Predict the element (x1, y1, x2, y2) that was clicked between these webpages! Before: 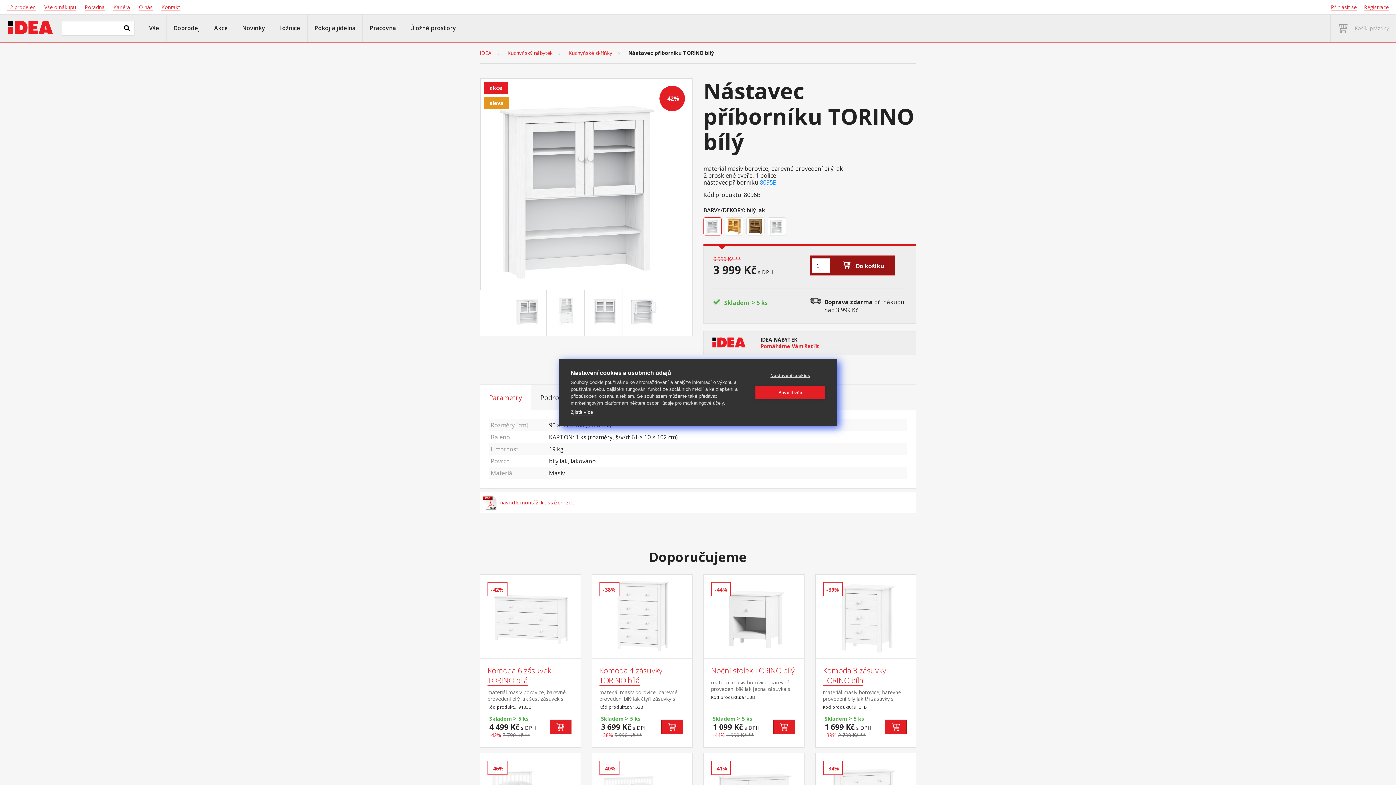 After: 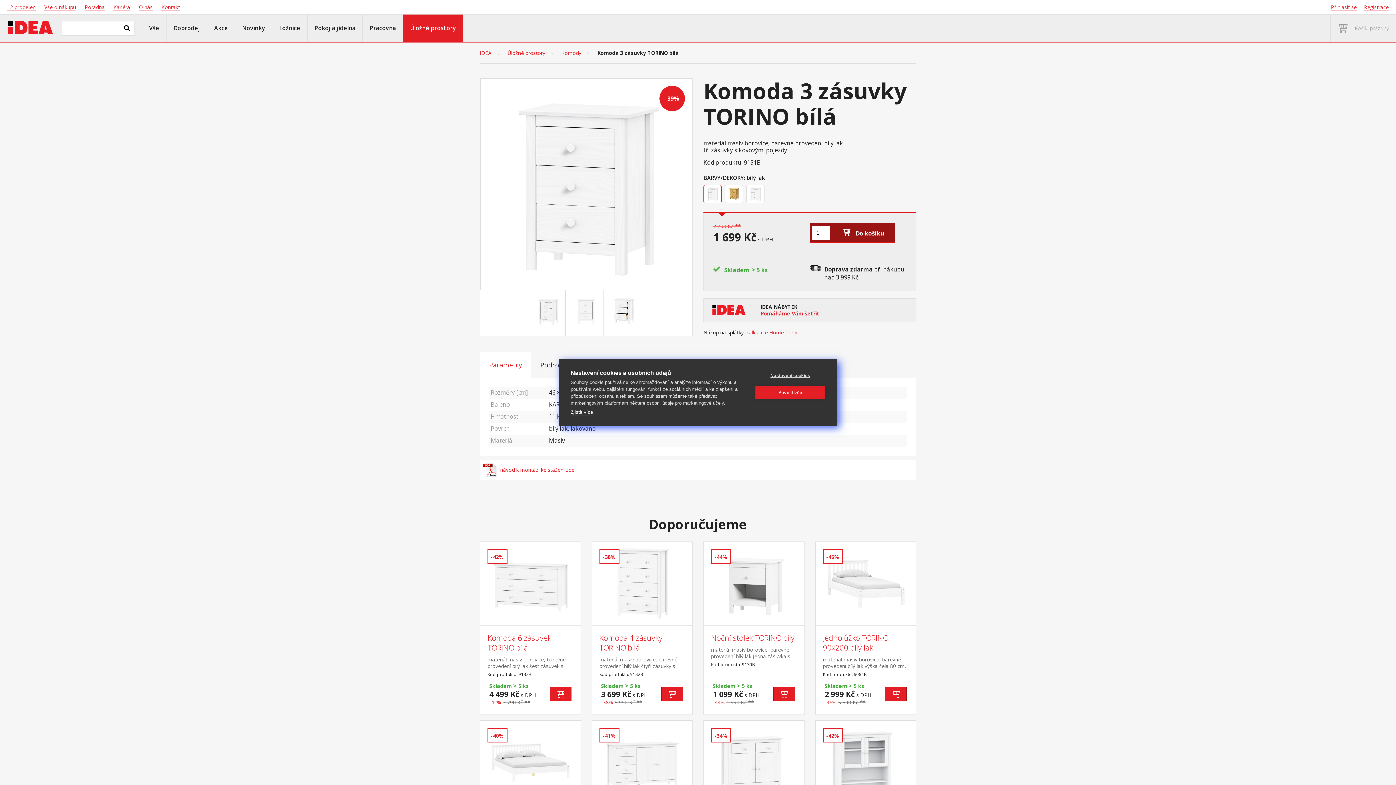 Action: bbox: (815, 575, 916, 658)